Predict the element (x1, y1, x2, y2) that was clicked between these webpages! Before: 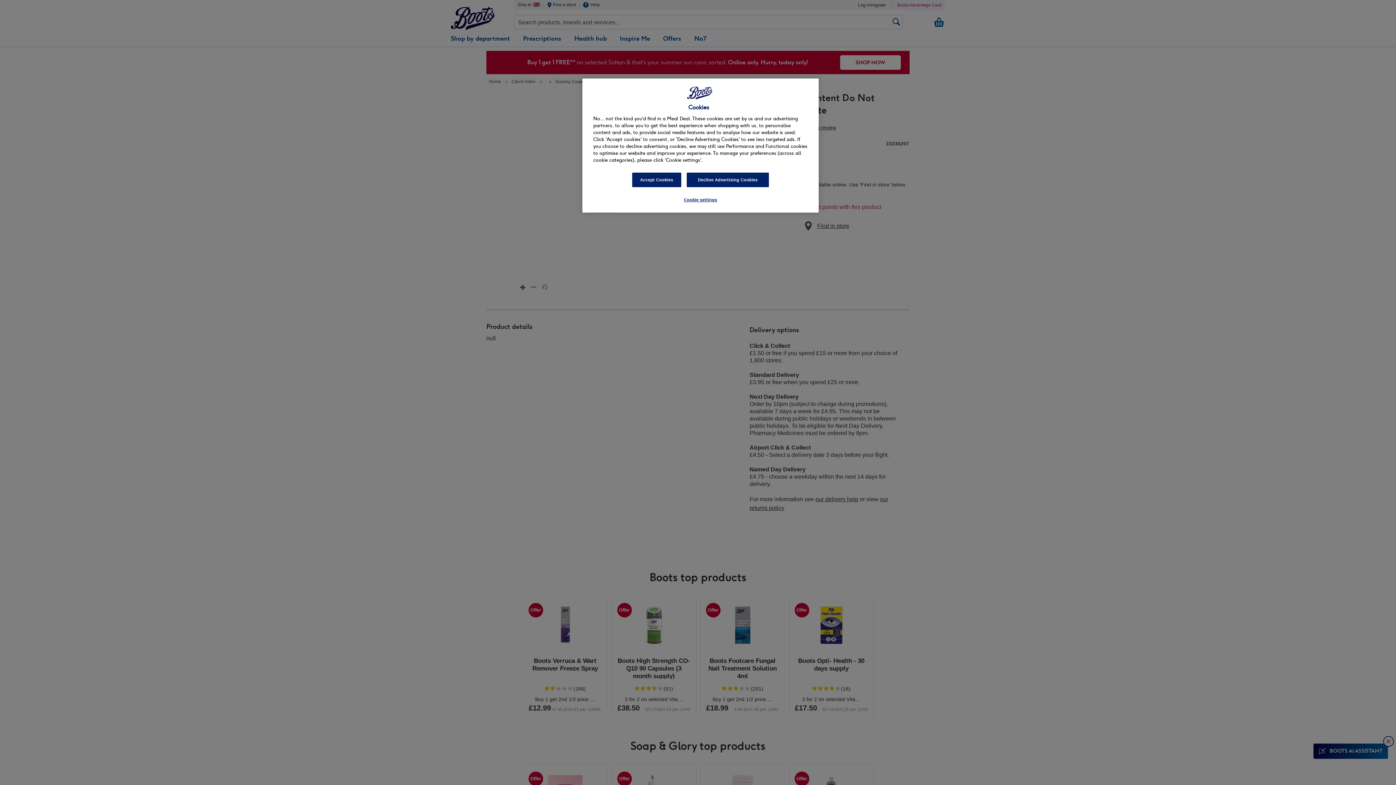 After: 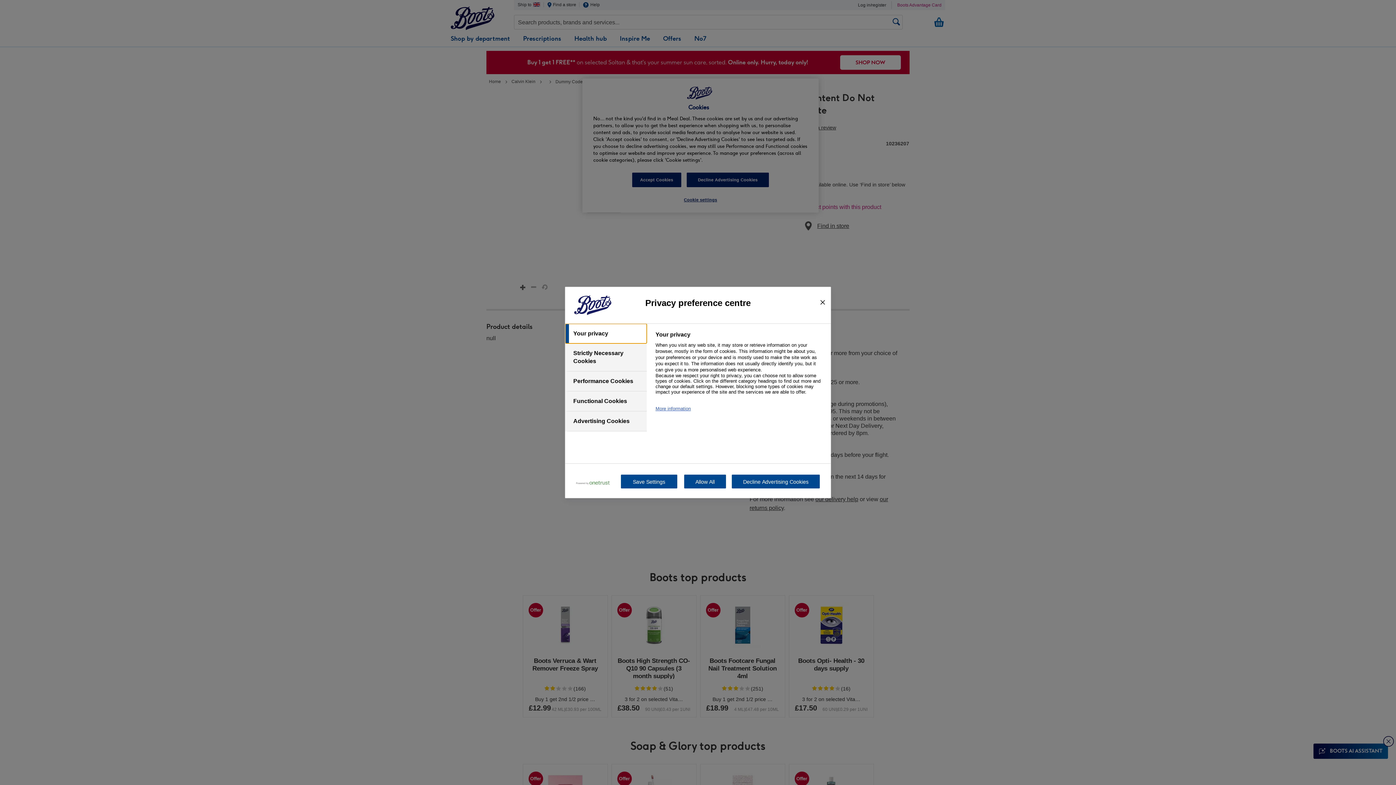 Action: bbox: (676, 193, 725, 207) label: Cookie settings